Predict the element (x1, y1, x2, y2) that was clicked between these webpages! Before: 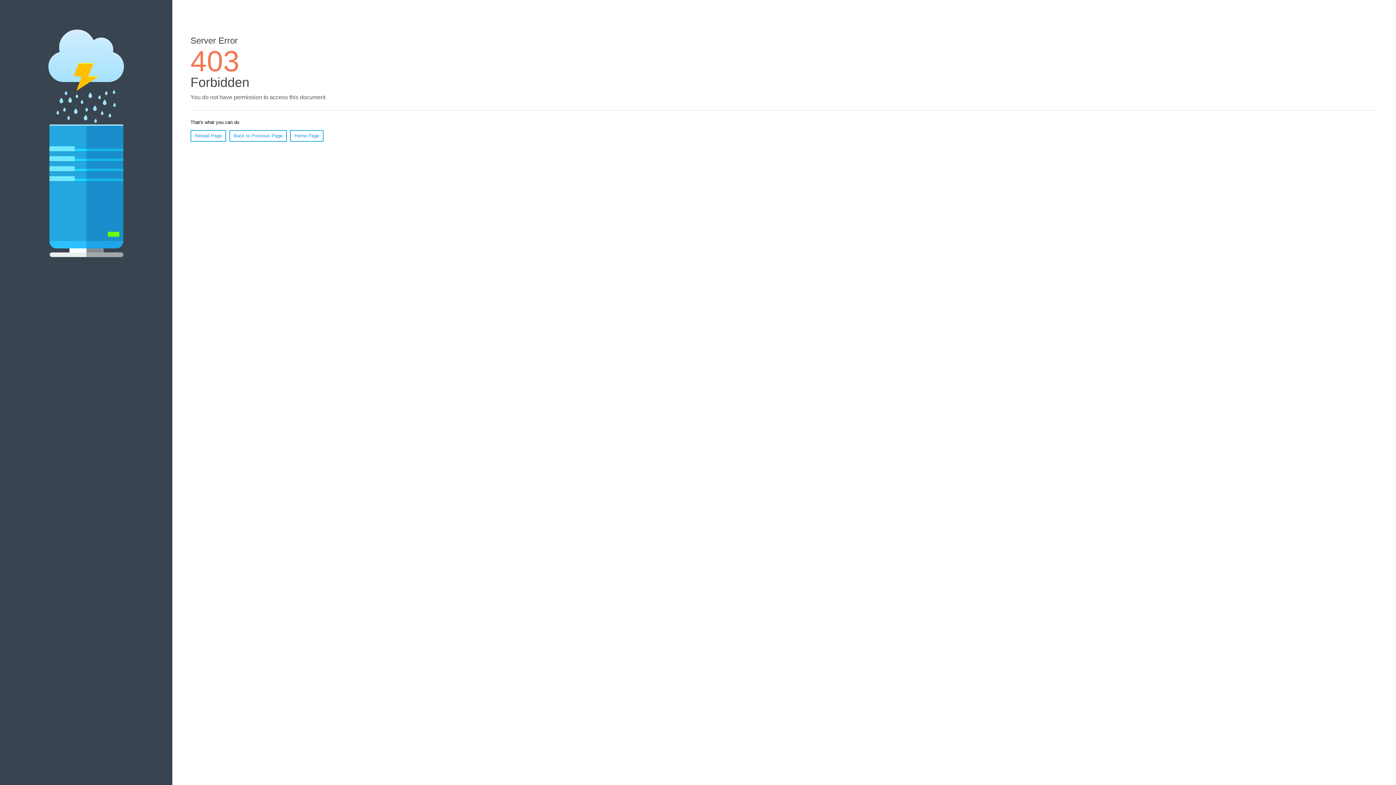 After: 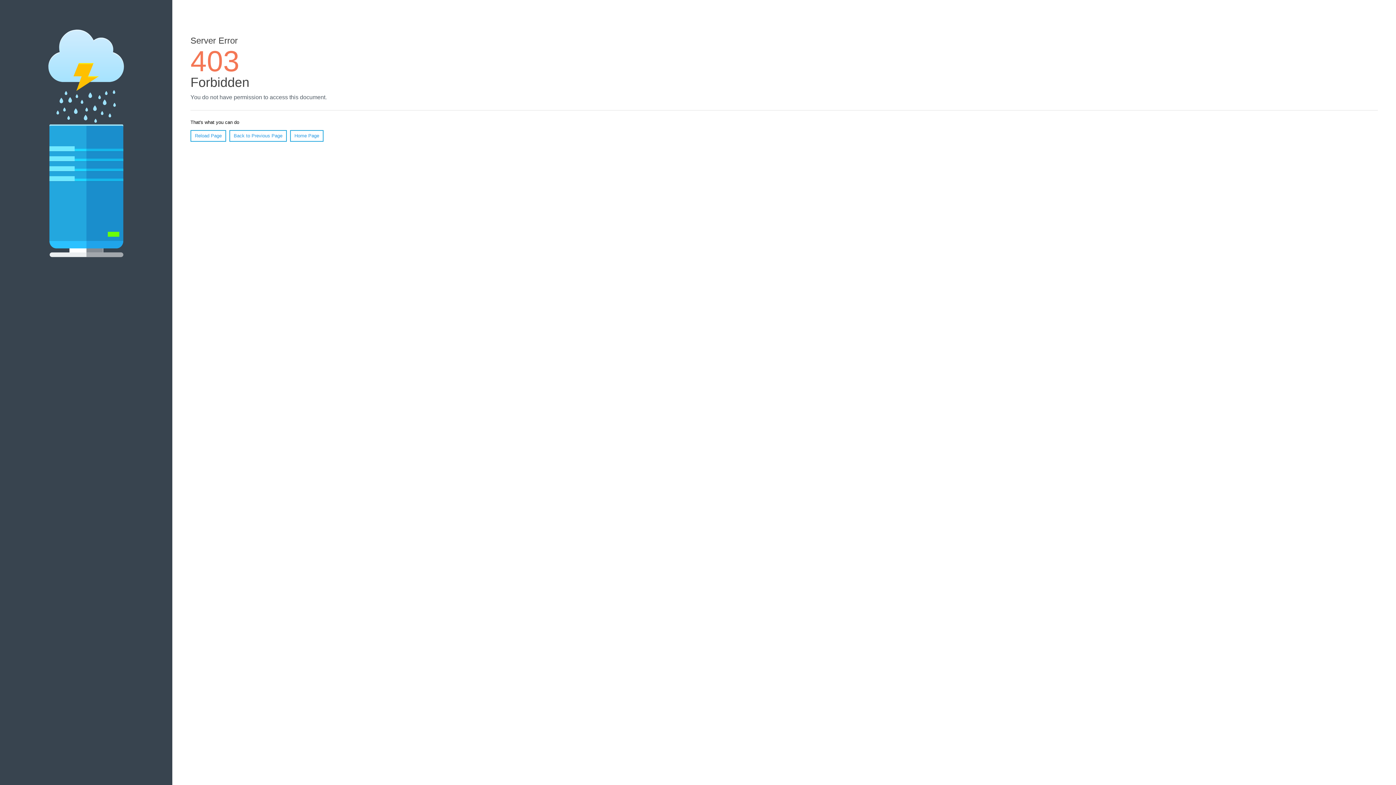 Action: label: Reload Page bbox: (190, 130, 226, 141)